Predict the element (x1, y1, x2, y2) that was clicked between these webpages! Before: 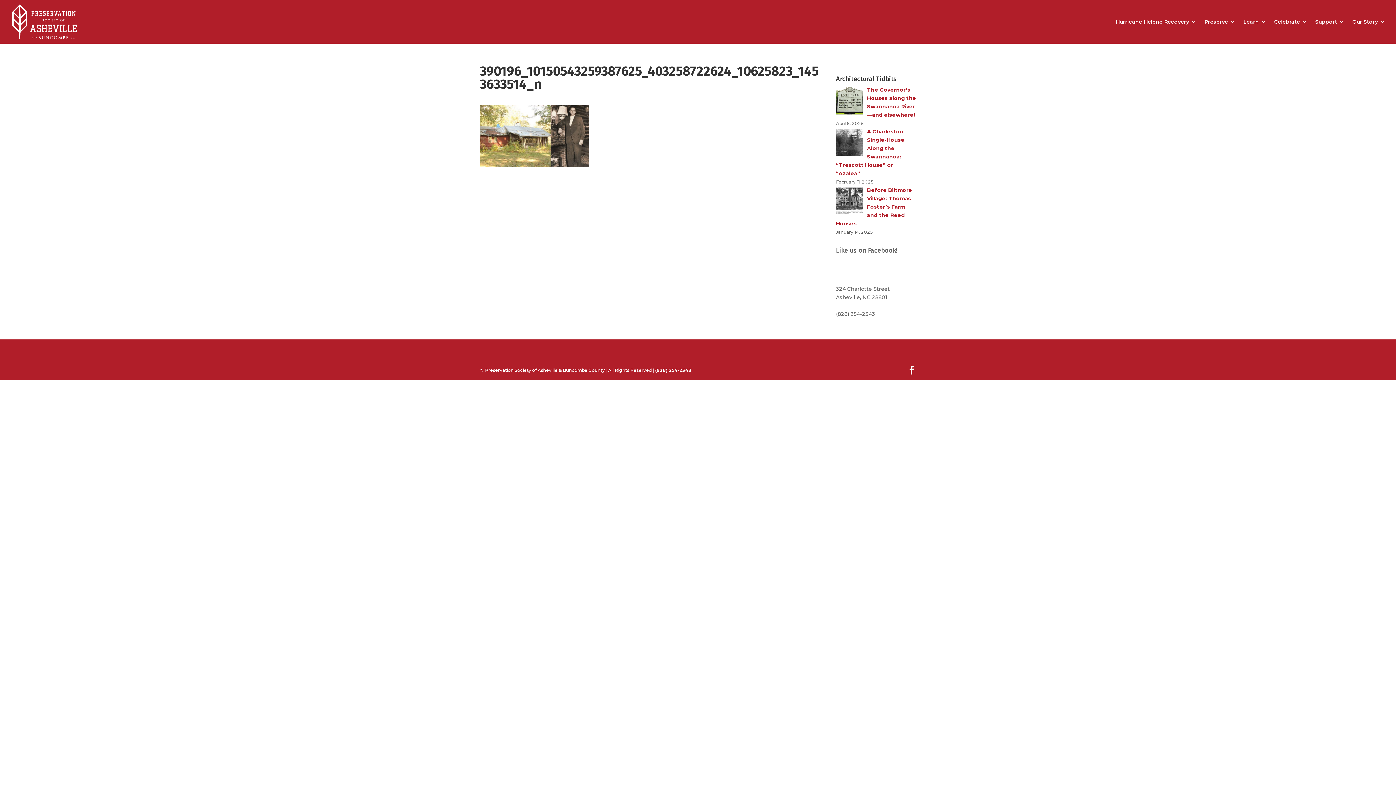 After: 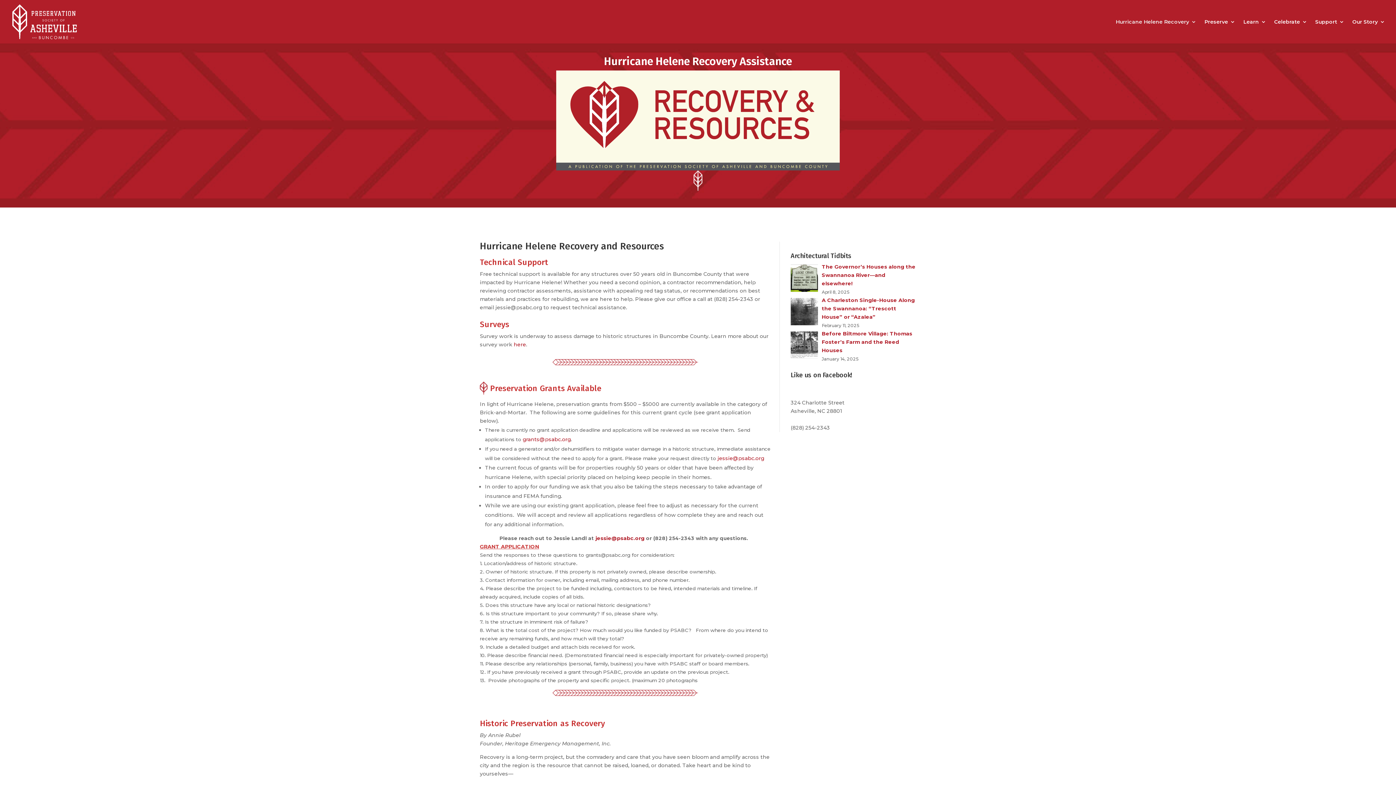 Action: label: Hurricane Helene Recovery bbox: (1116, 19, 1196, 43)